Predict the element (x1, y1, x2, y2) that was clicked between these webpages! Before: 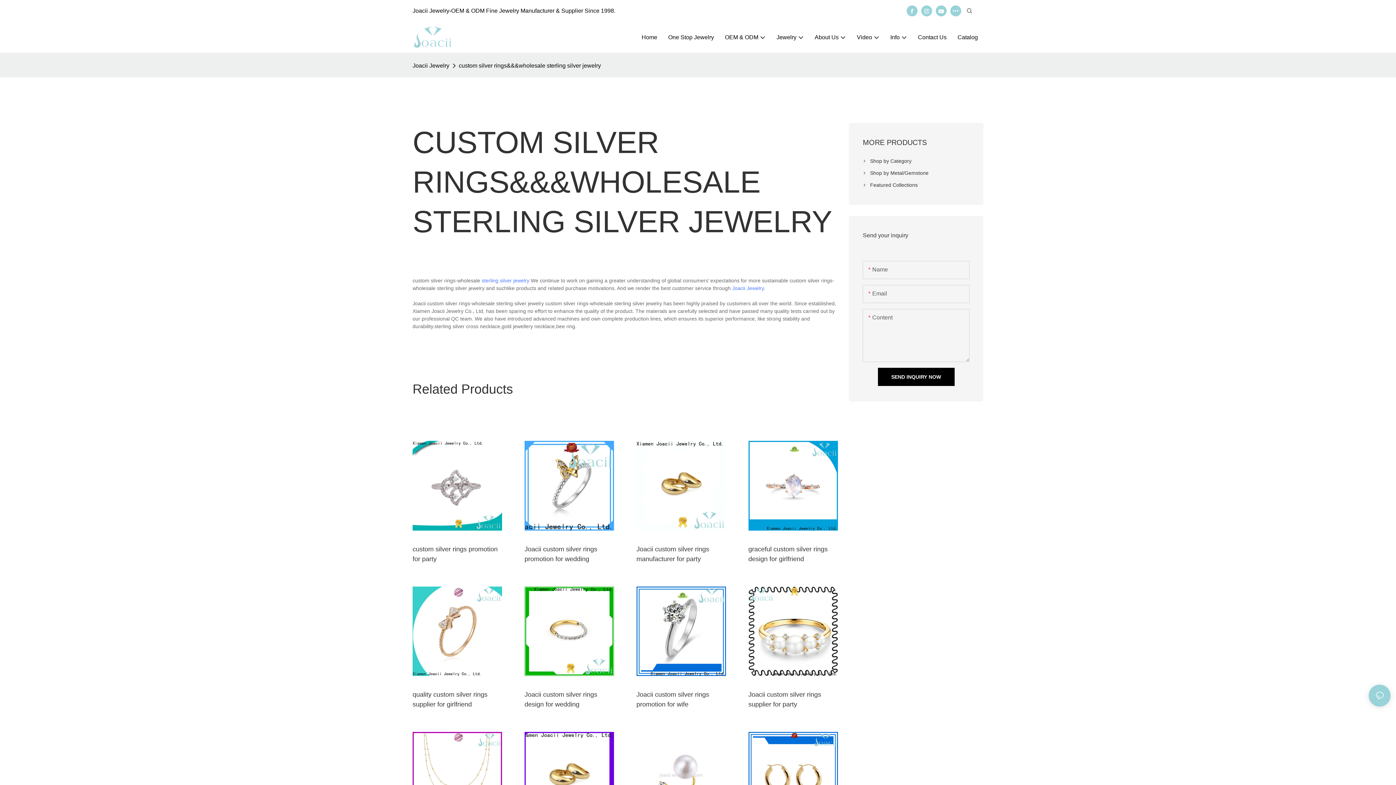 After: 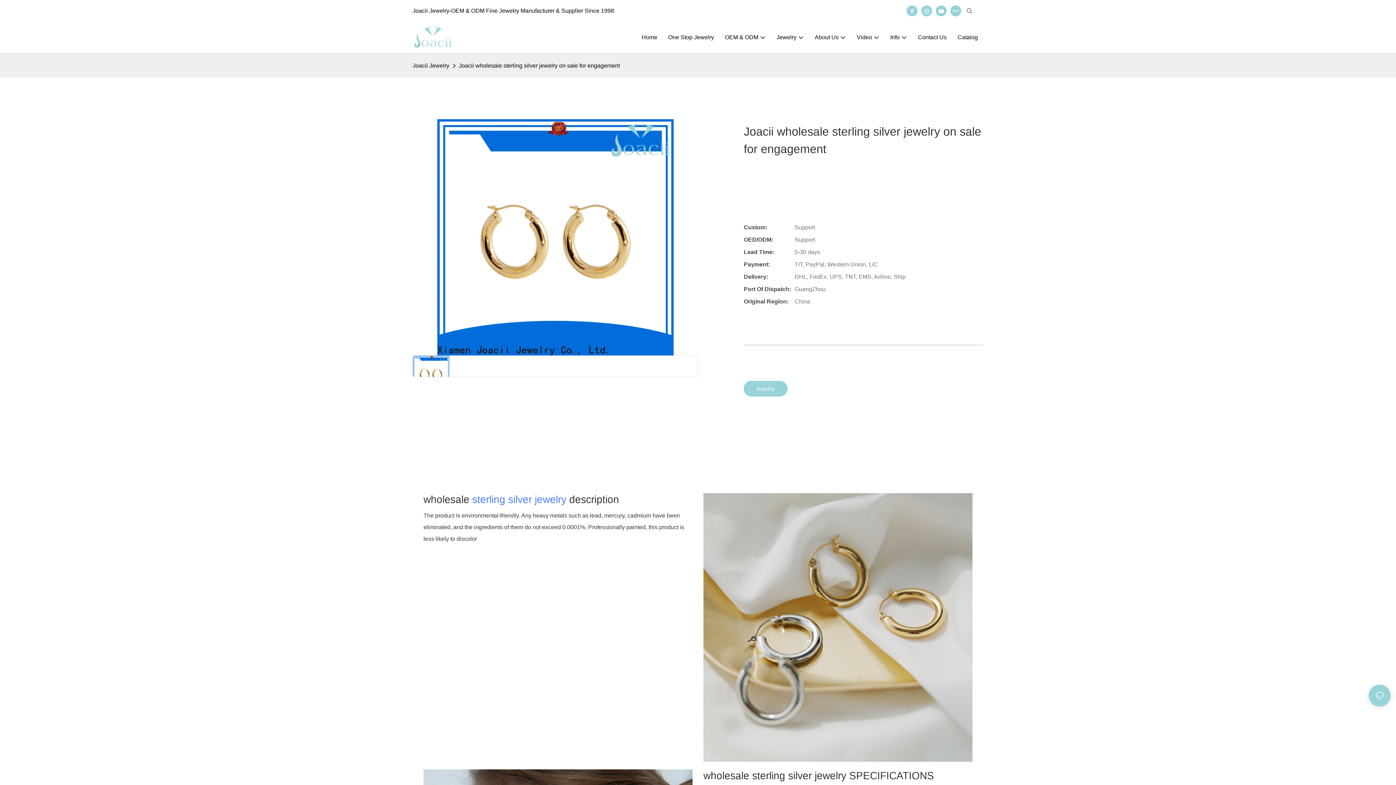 Action: bbox: (748, 574, 838, 585)